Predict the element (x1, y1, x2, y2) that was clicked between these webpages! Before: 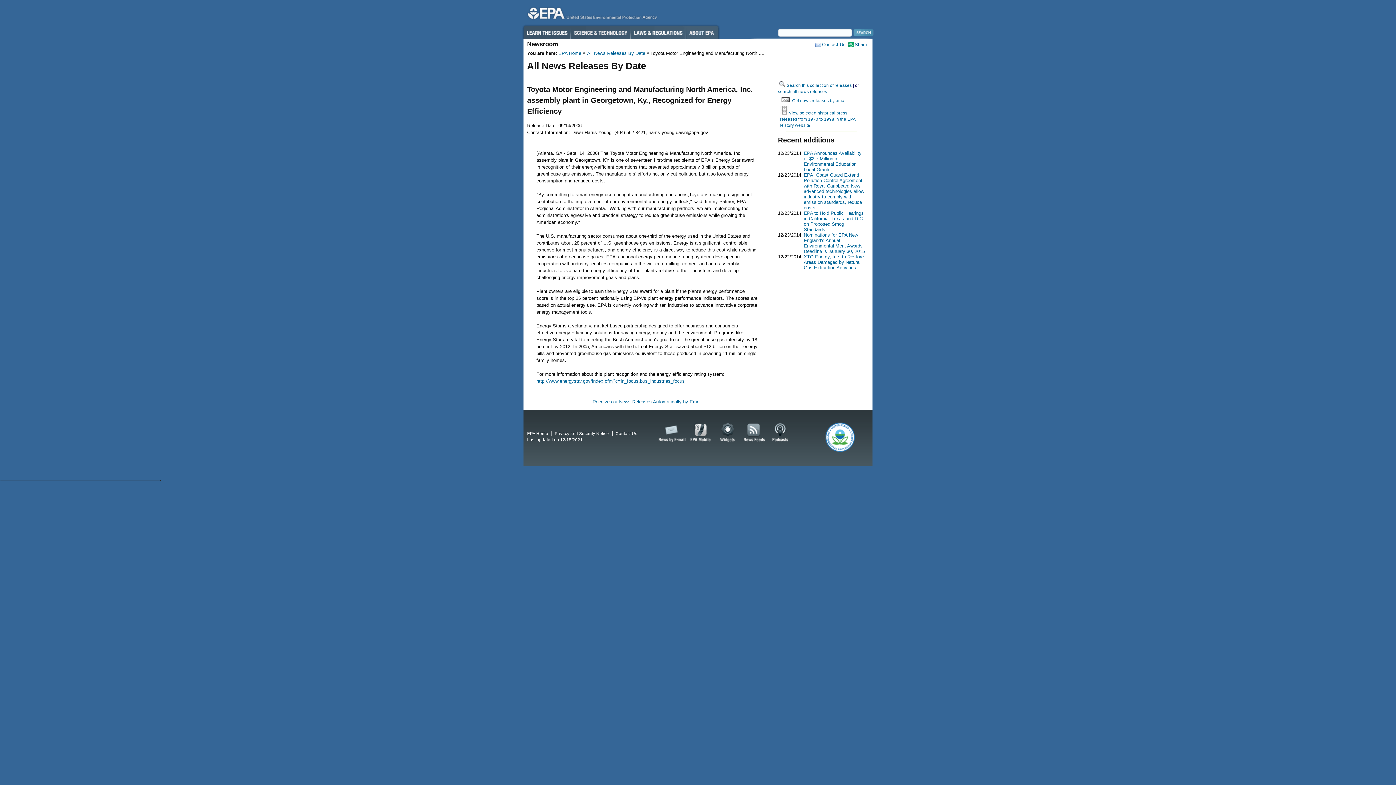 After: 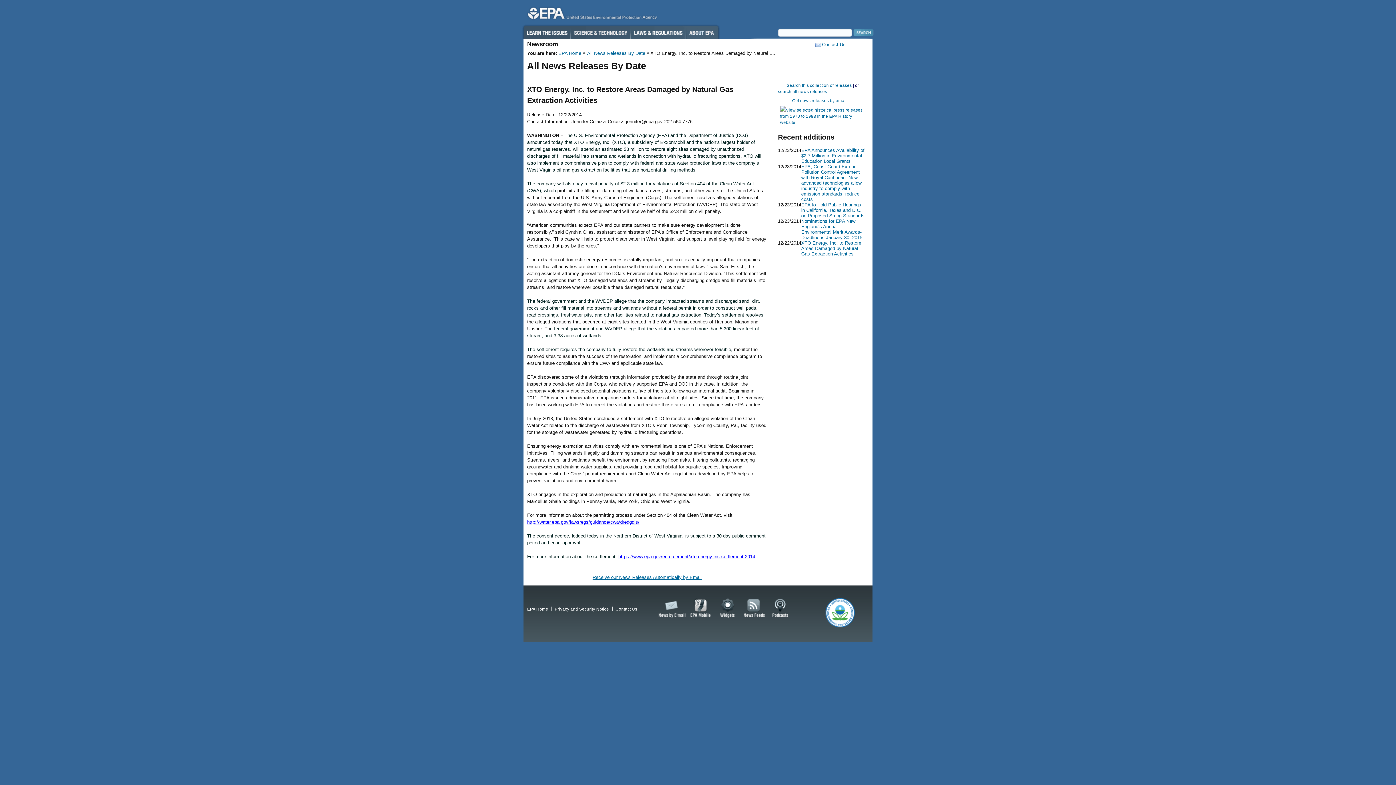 Action: label: XTO Energy, Inc. to Restore Areas Damaged by Natural Gas Extraction Activities bbox: (804, 254, 864, 270)